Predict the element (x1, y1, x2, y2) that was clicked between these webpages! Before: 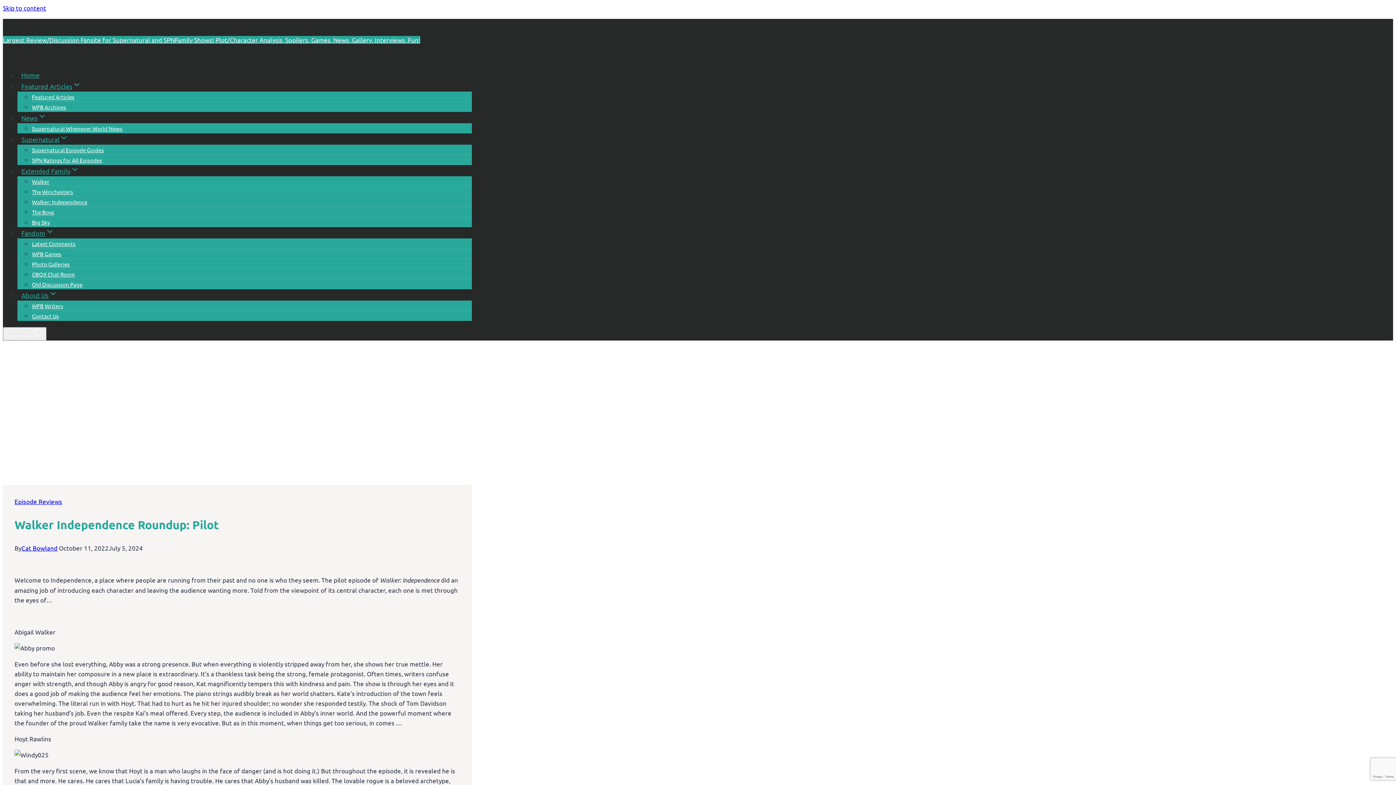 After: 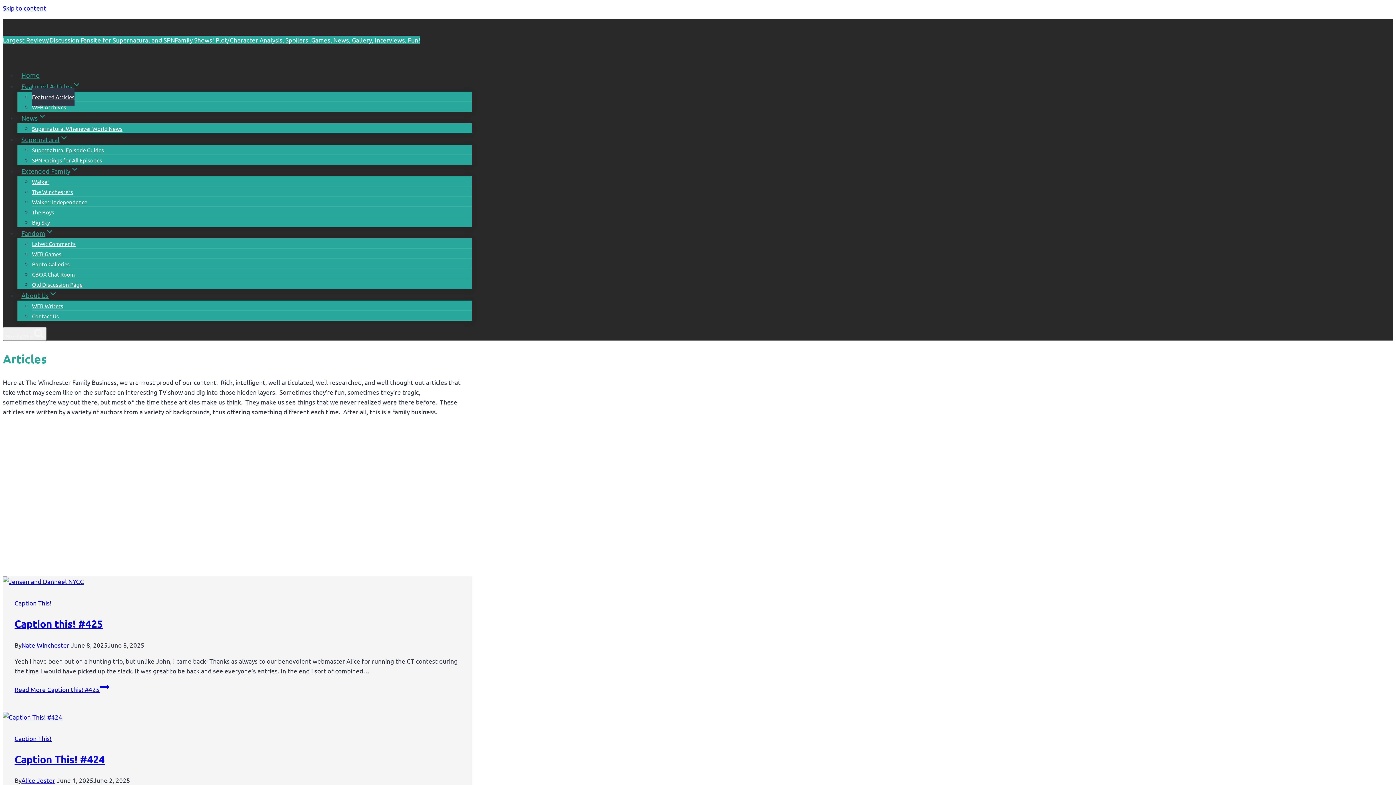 Action: label: Featured Articles bbox: (17, 78, 84, 94)